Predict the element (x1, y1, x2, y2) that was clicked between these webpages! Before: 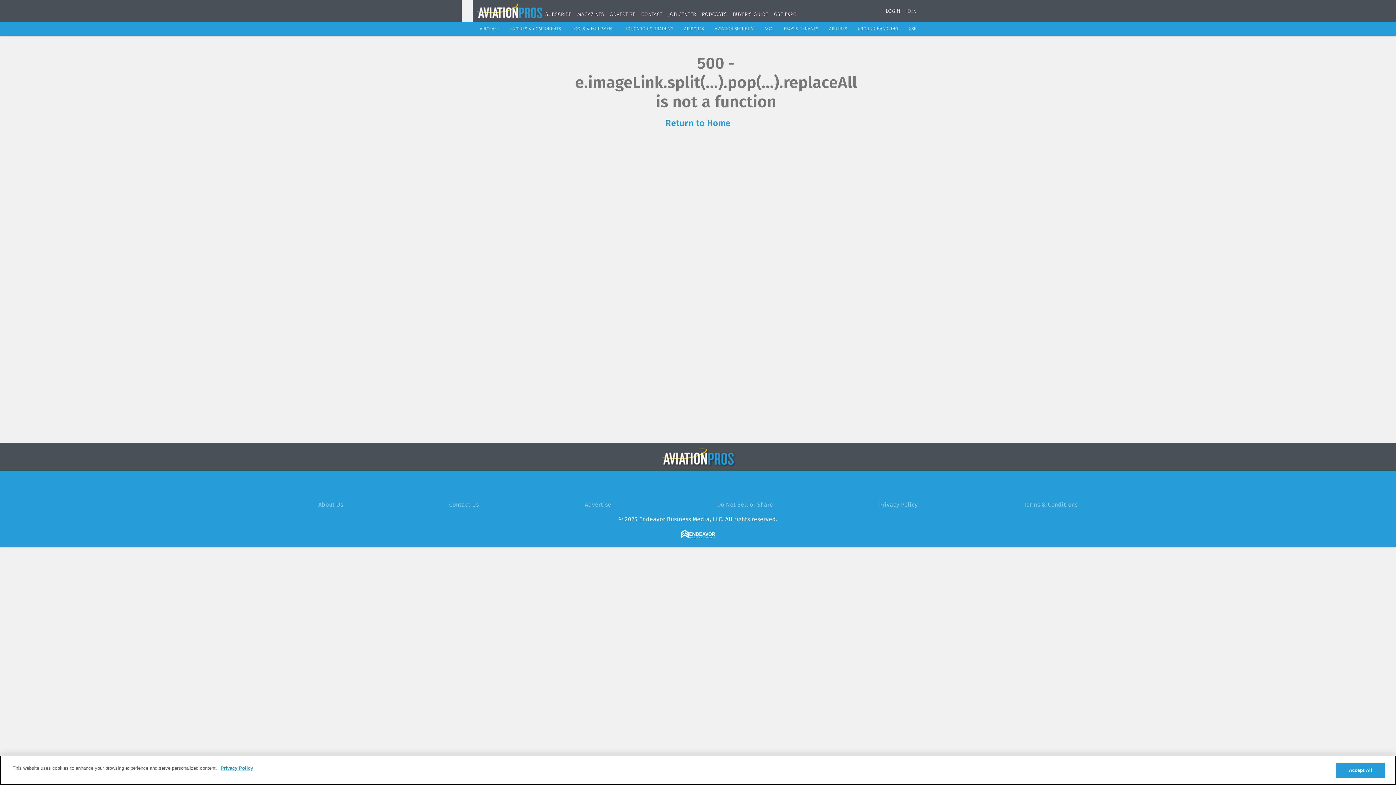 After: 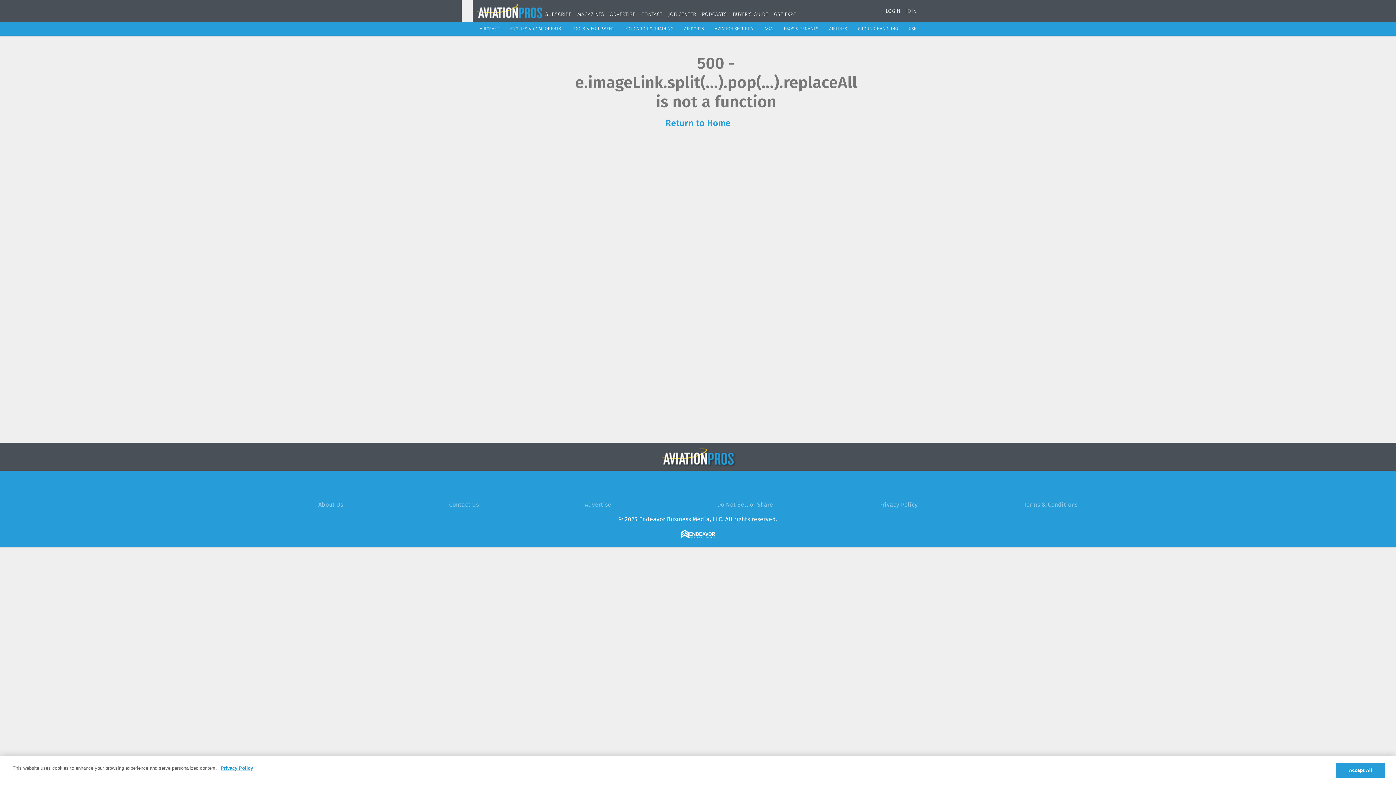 Action: bbox: (677, 476, 695, 494) label: https://www.facebook.com/AviationPros